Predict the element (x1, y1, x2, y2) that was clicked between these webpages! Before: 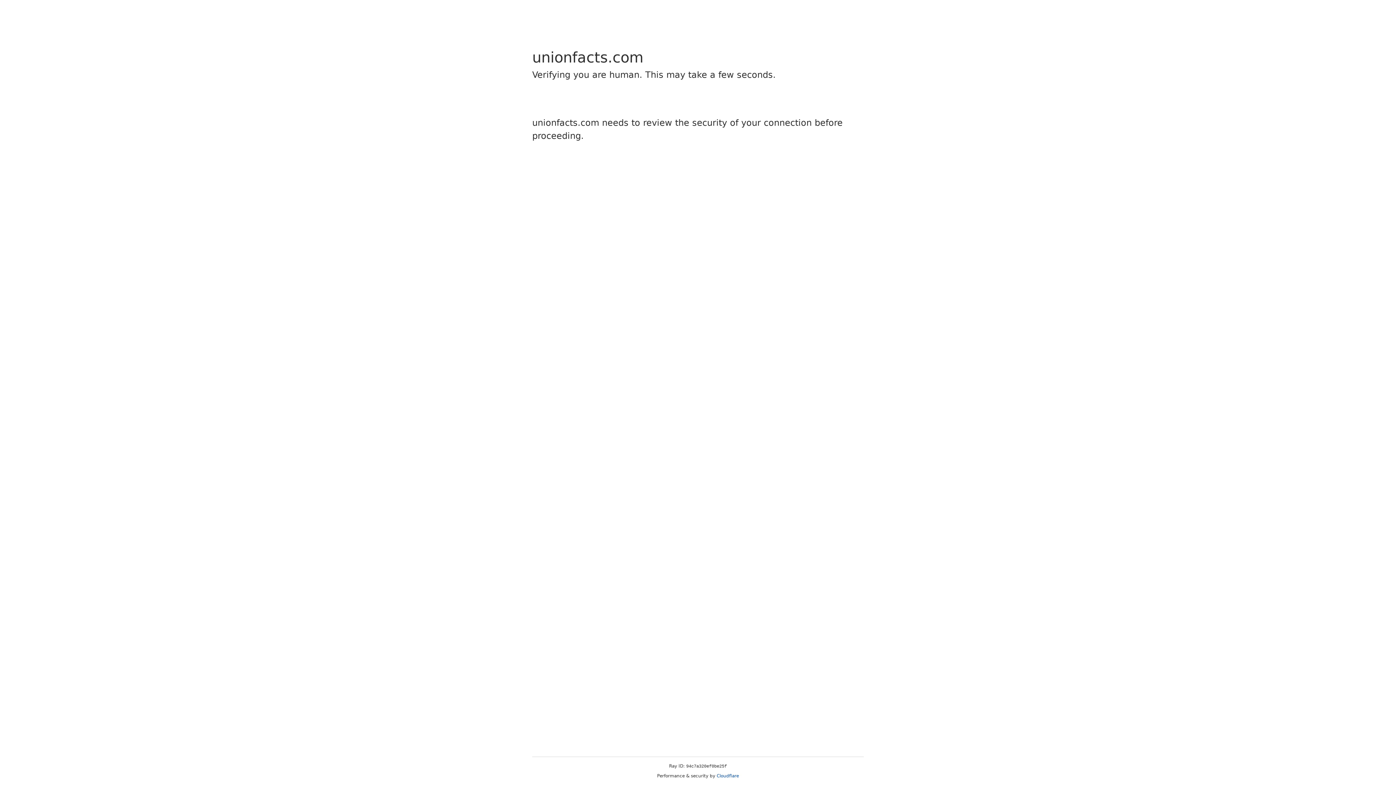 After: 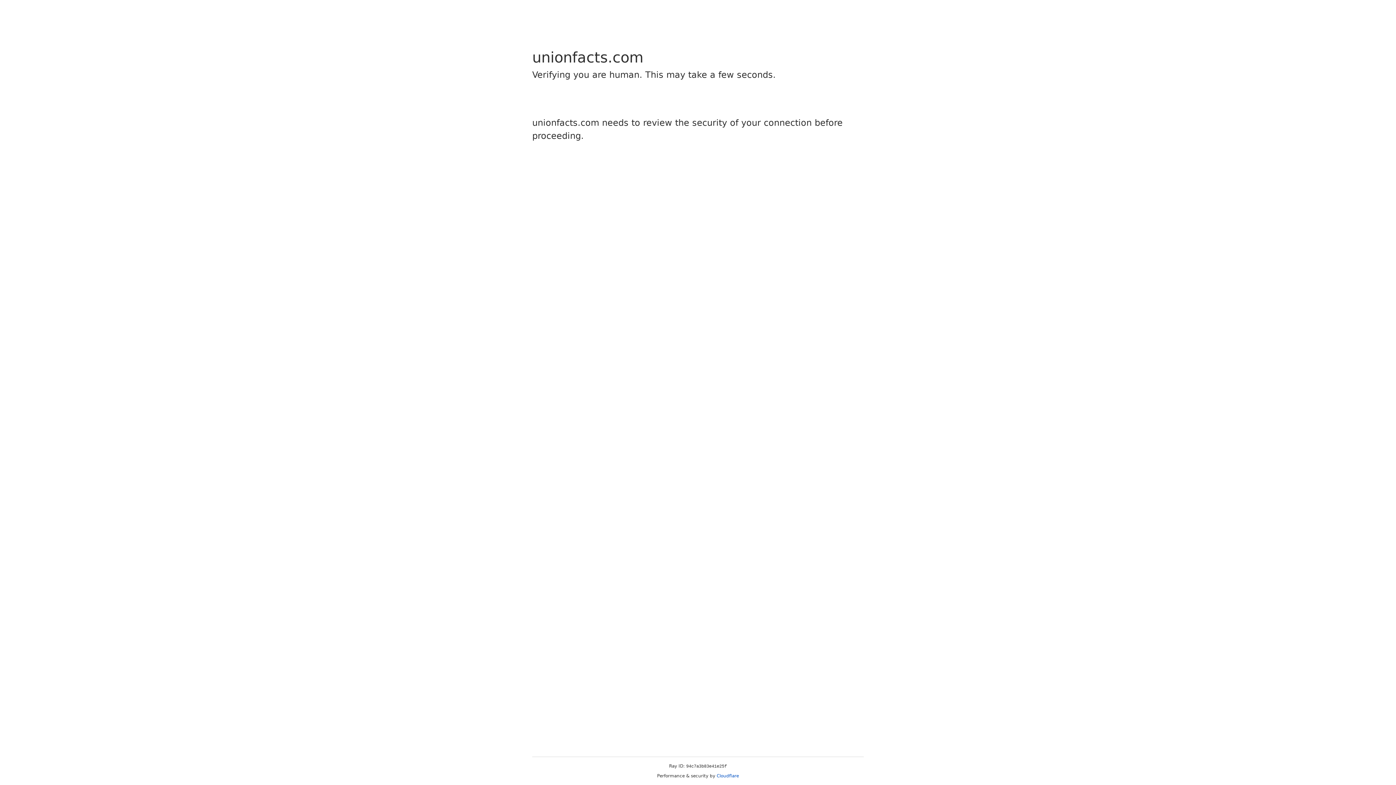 Action: bbox: (716, 773, 739, 778) label: Cloudflare